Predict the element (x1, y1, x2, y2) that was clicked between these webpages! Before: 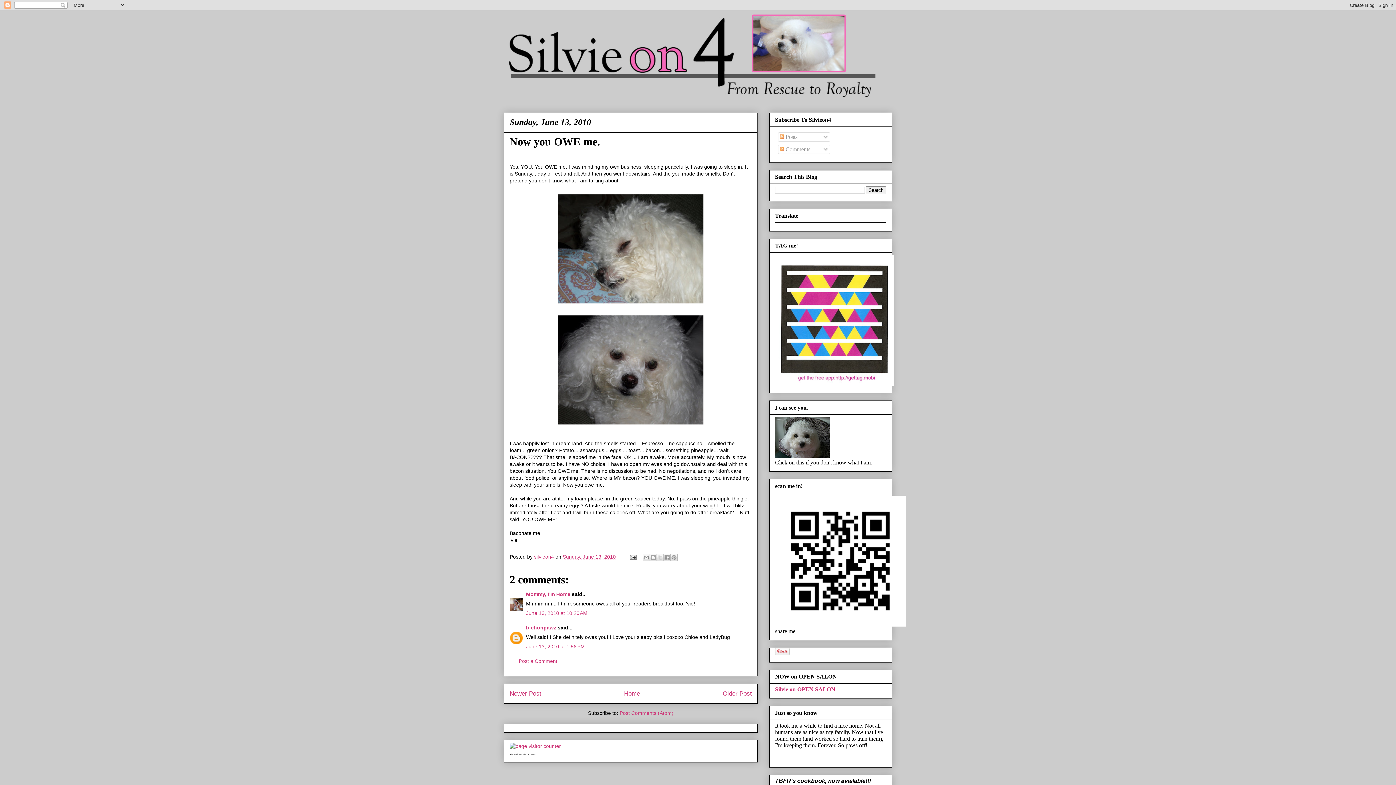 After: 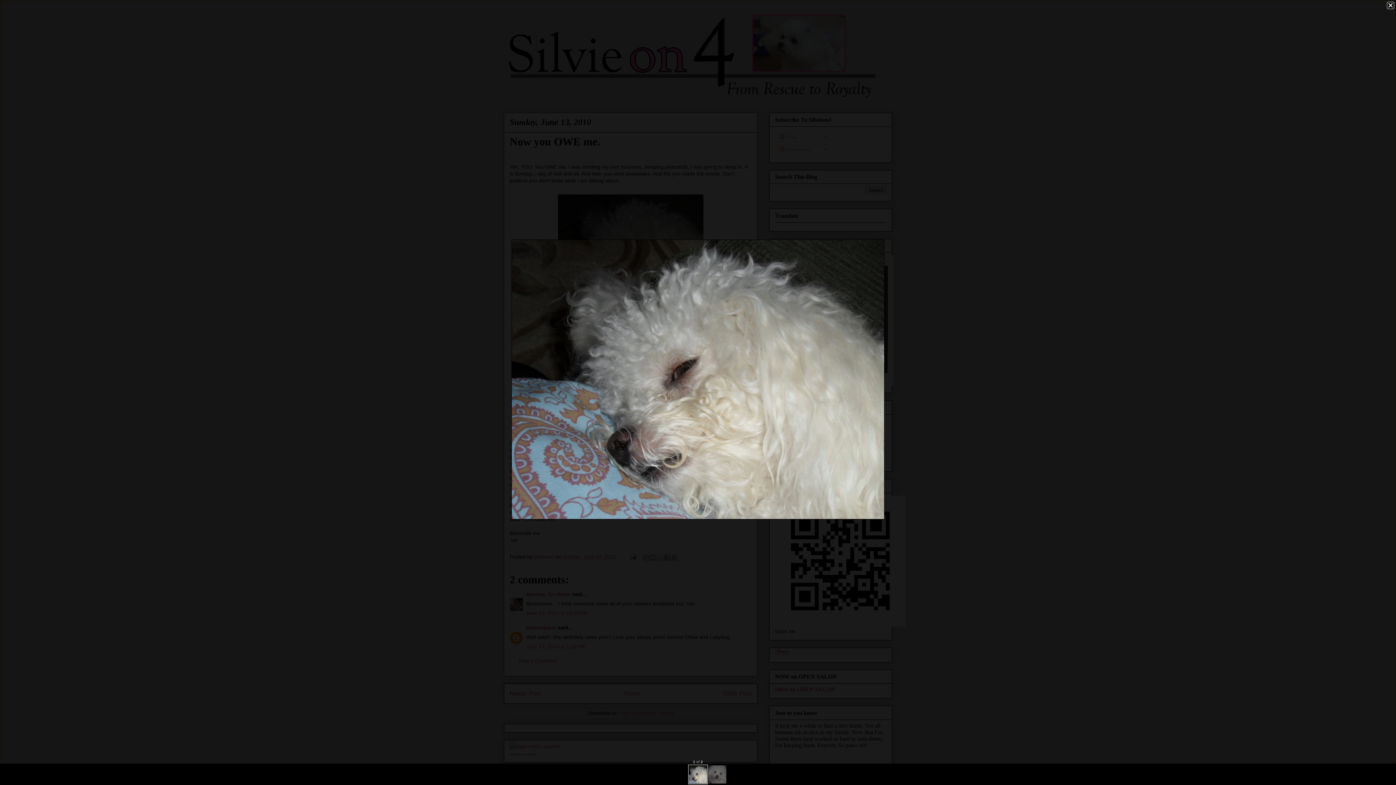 Action: bbox: (554, 302, 706, 308)